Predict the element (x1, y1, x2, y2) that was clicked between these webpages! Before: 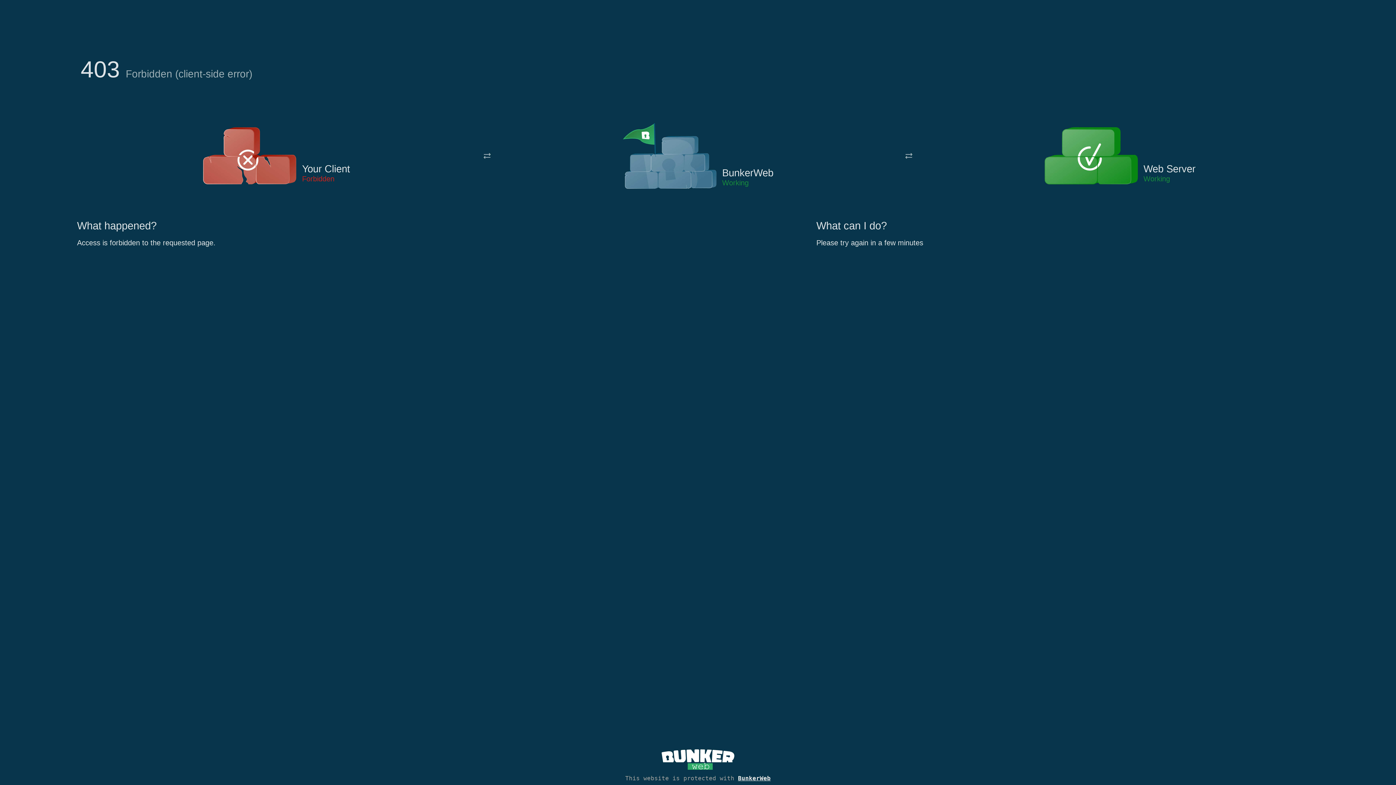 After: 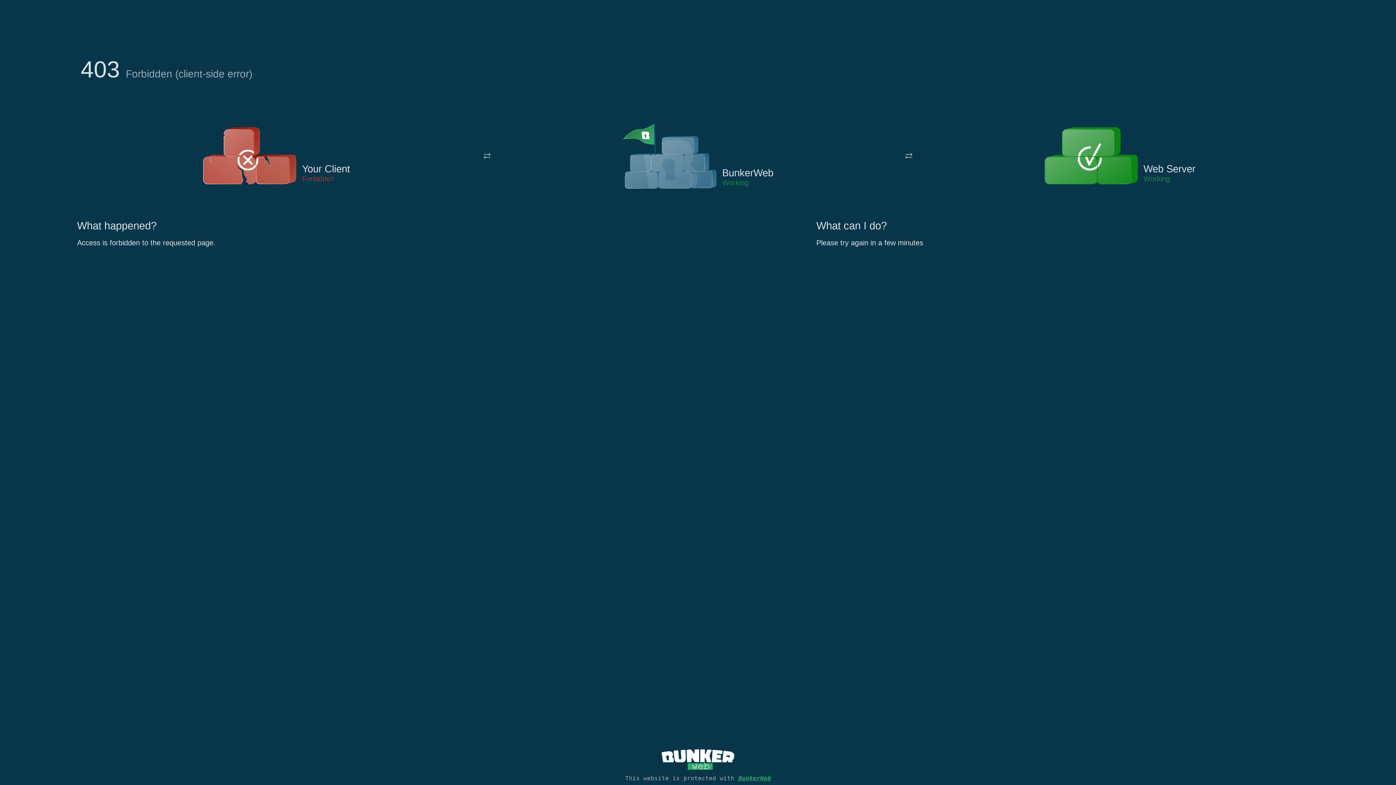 Action: bbox: (738, 775, 770, 782) label: BunkerWeb